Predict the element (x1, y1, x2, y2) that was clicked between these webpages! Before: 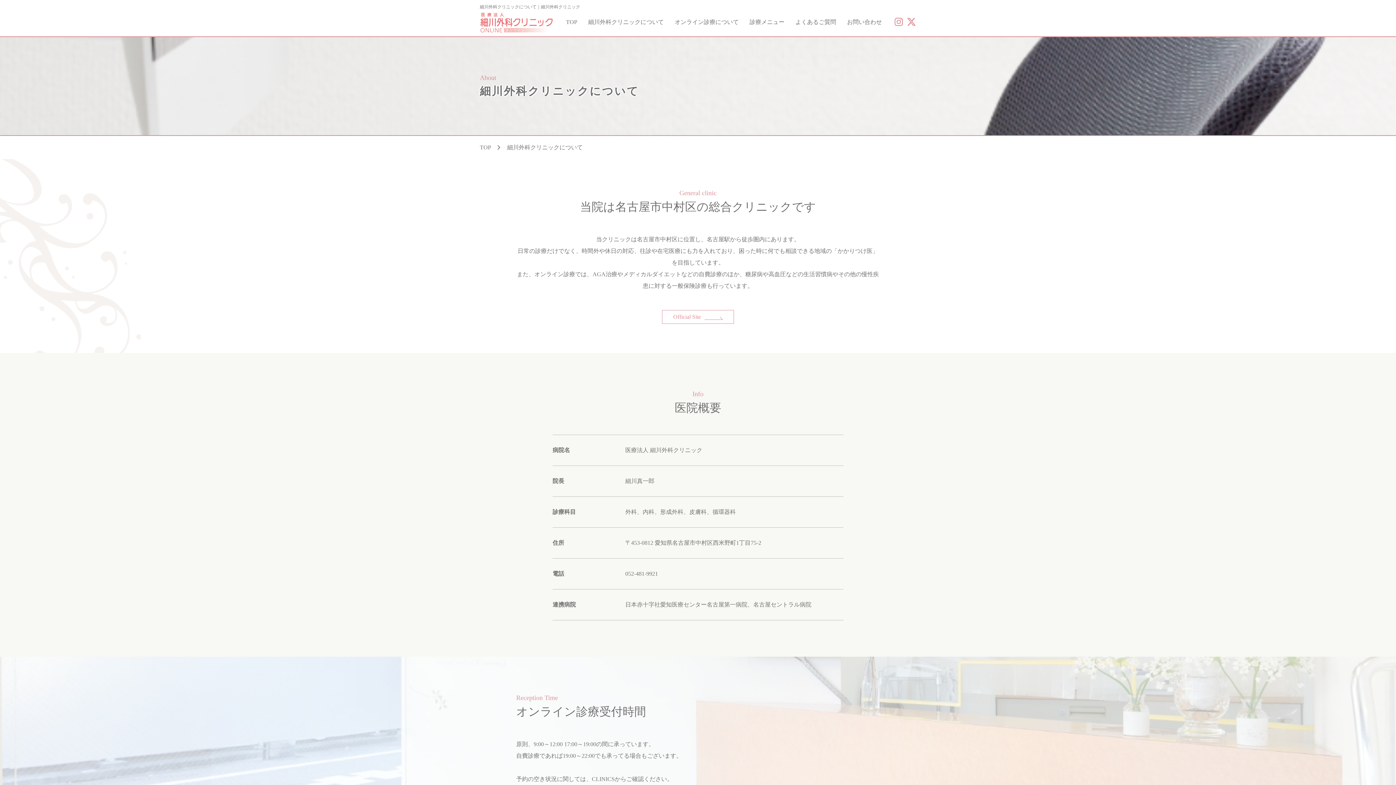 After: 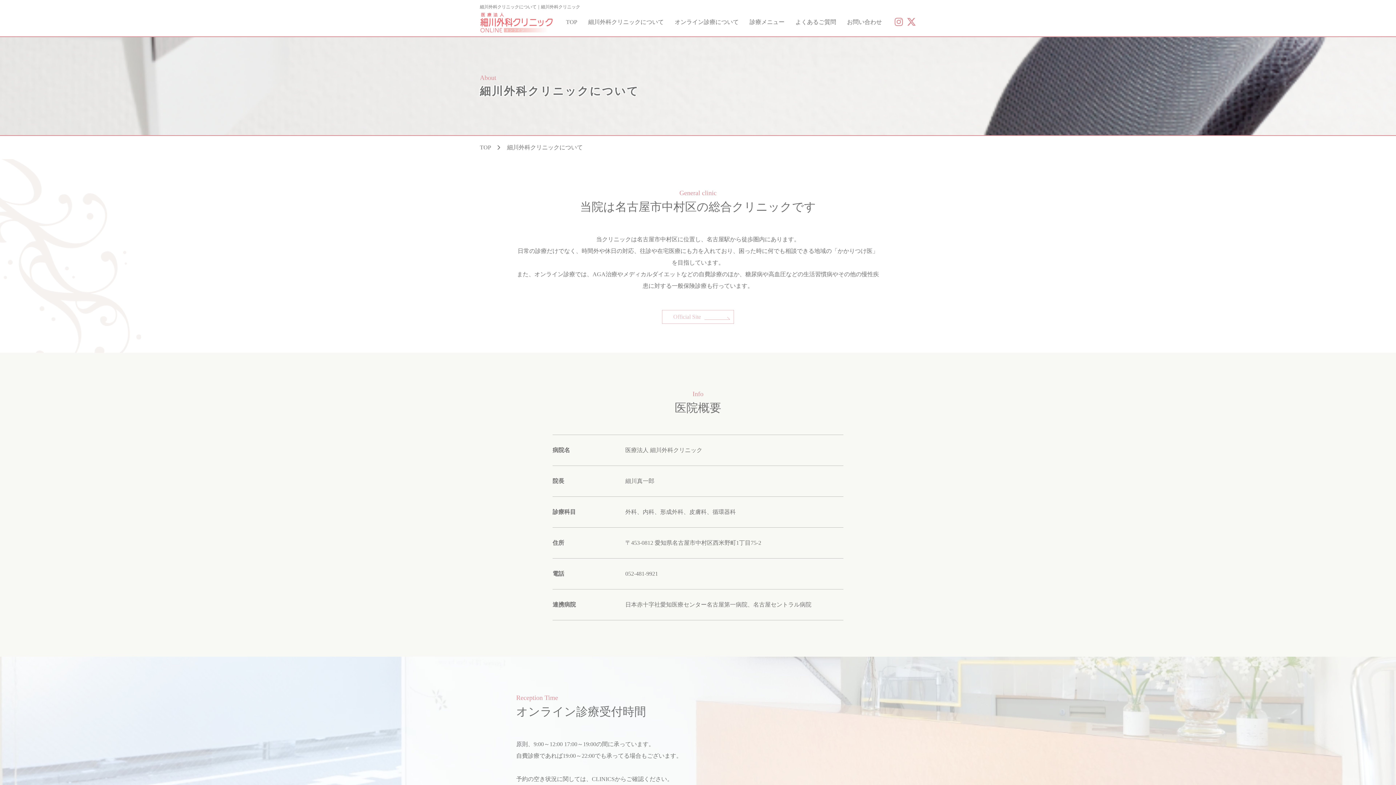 Action: label: Official Site bbox: (662, 310, 734, 323)